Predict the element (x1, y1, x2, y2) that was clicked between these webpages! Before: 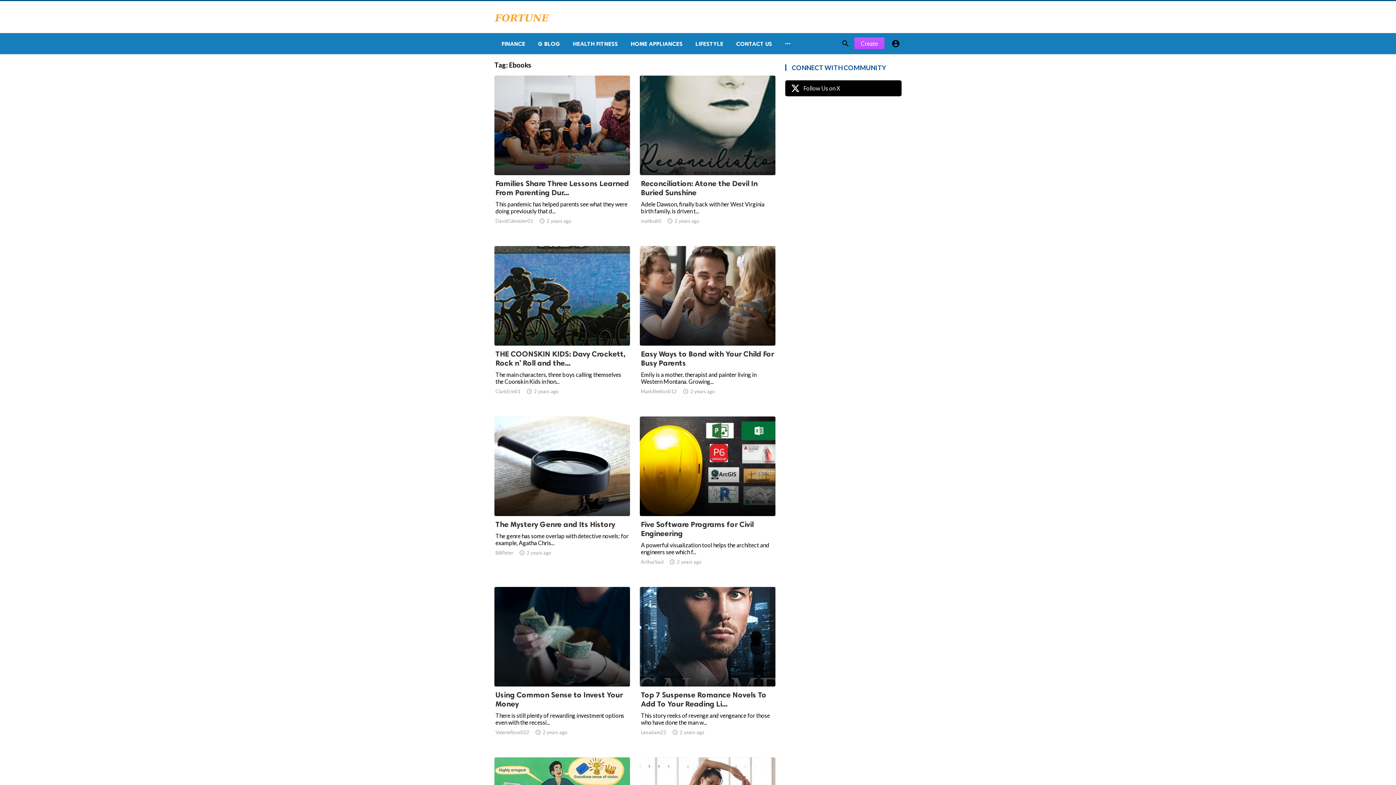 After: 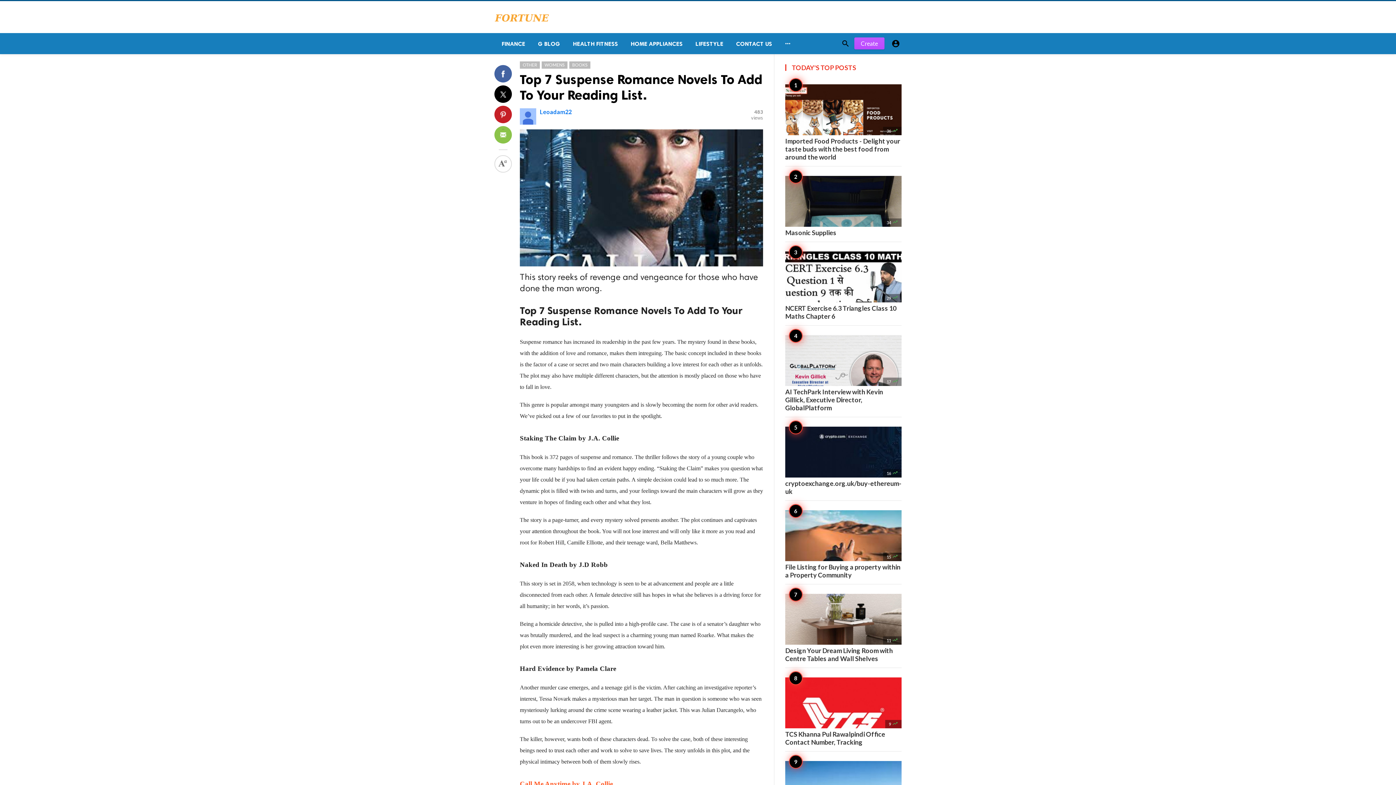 Action: bbox: (640, 587, 775, 748)